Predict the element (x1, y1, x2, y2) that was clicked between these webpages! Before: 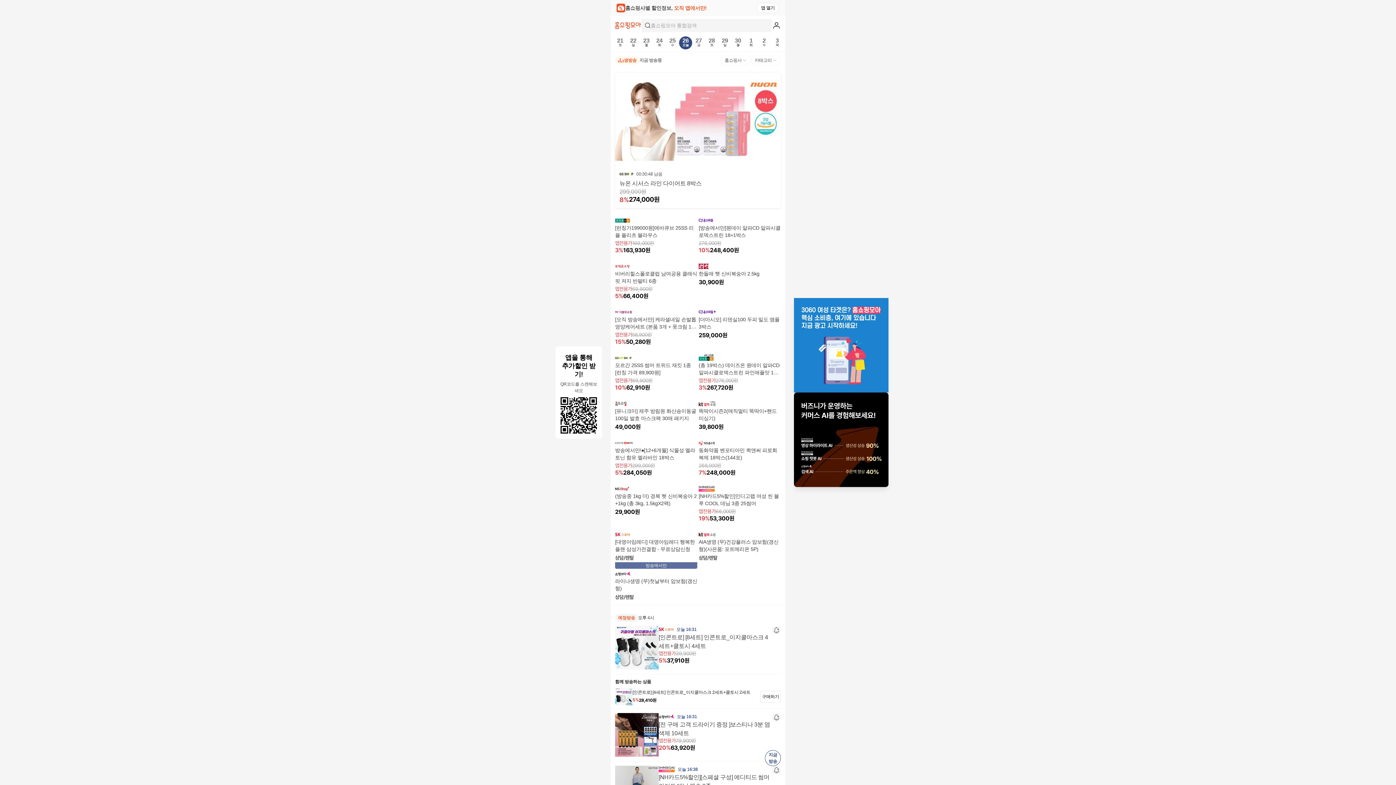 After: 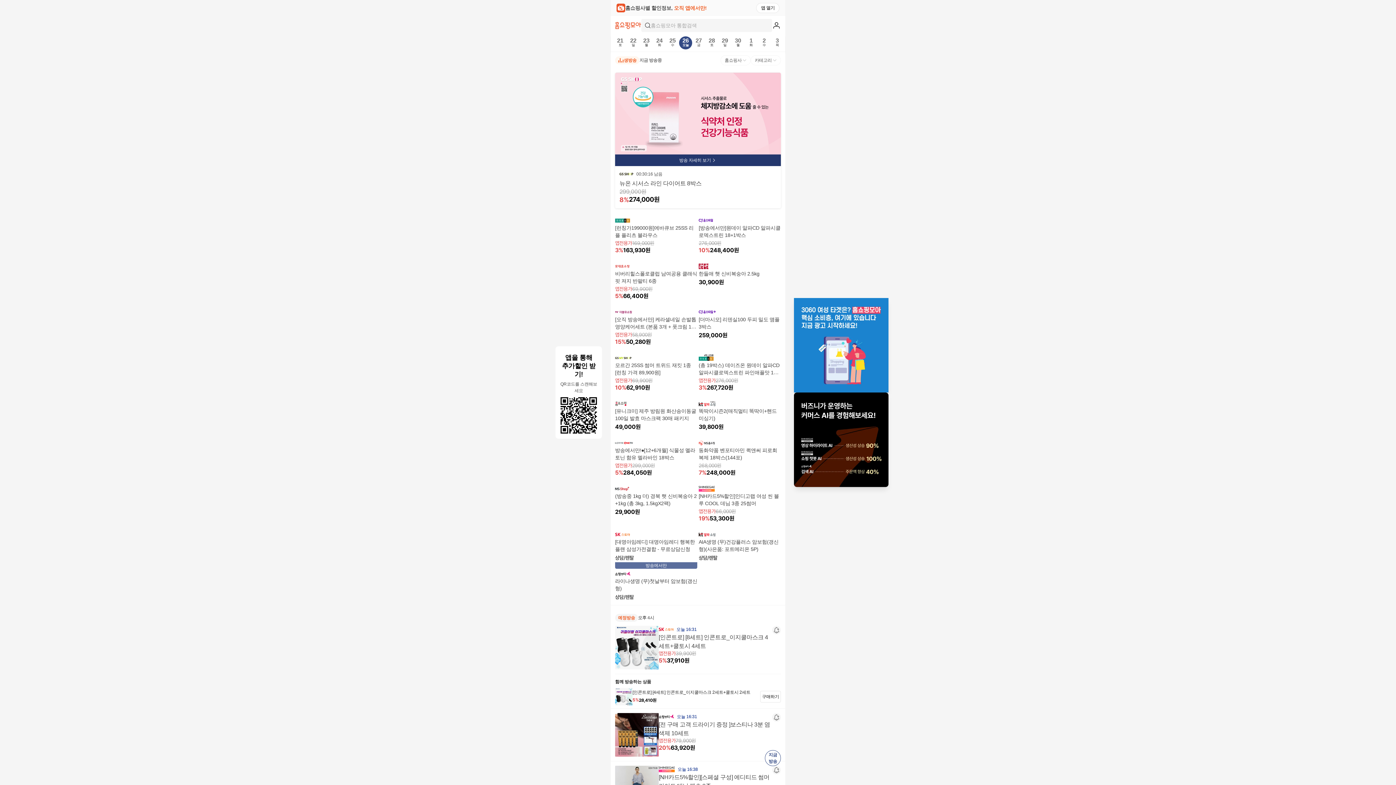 Action: bbox: (794, 392, 888, 487)